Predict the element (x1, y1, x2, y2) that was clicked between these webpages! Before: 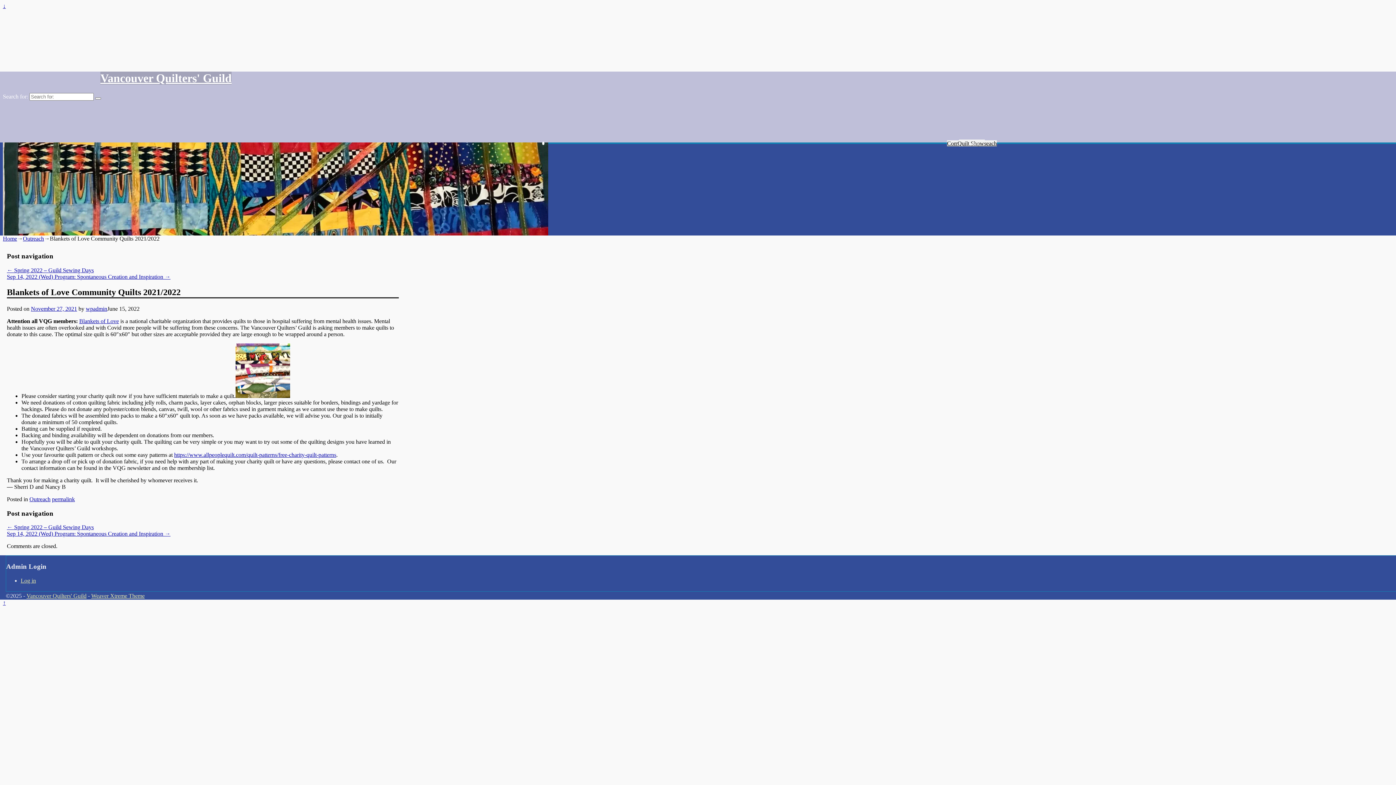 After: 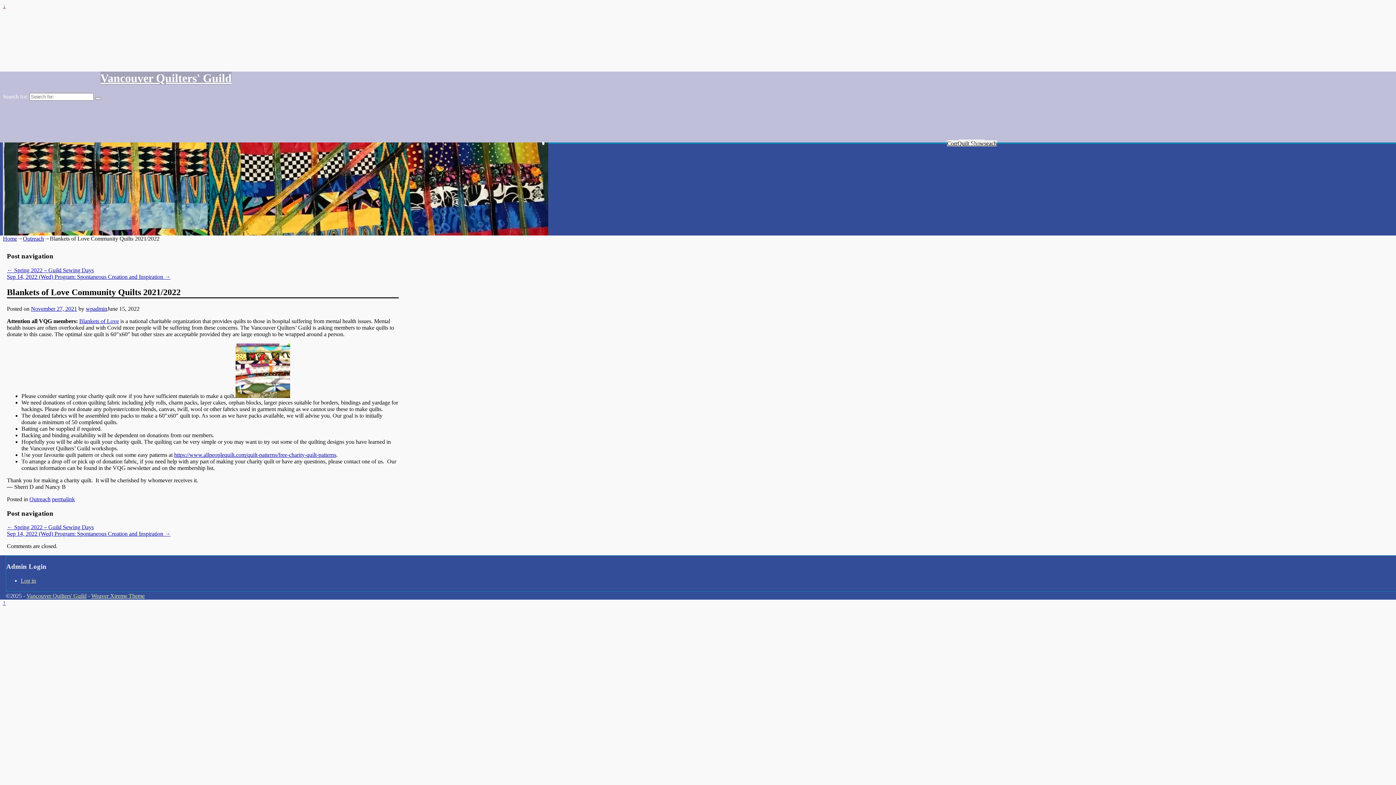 Action: bbox: (2, 2, 5, 9) label: ↓